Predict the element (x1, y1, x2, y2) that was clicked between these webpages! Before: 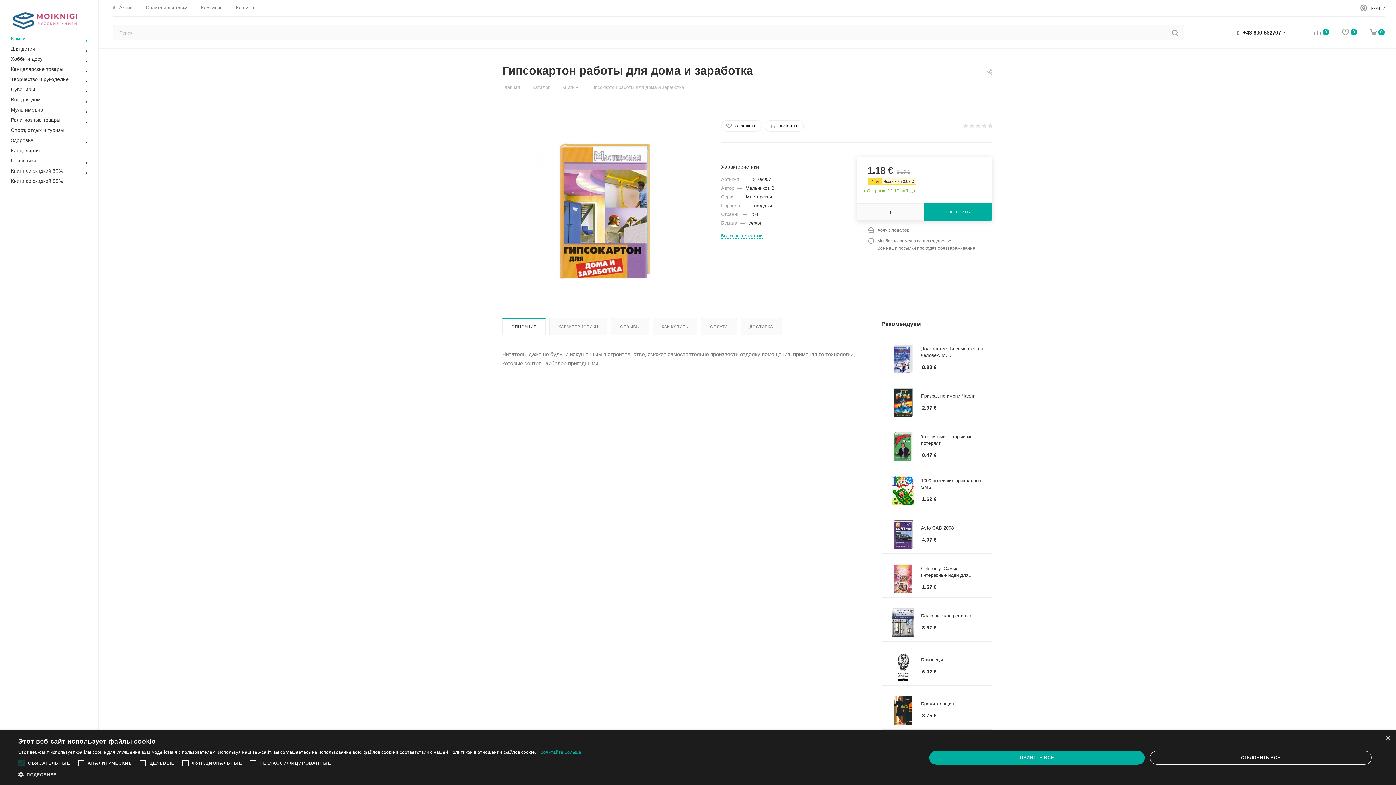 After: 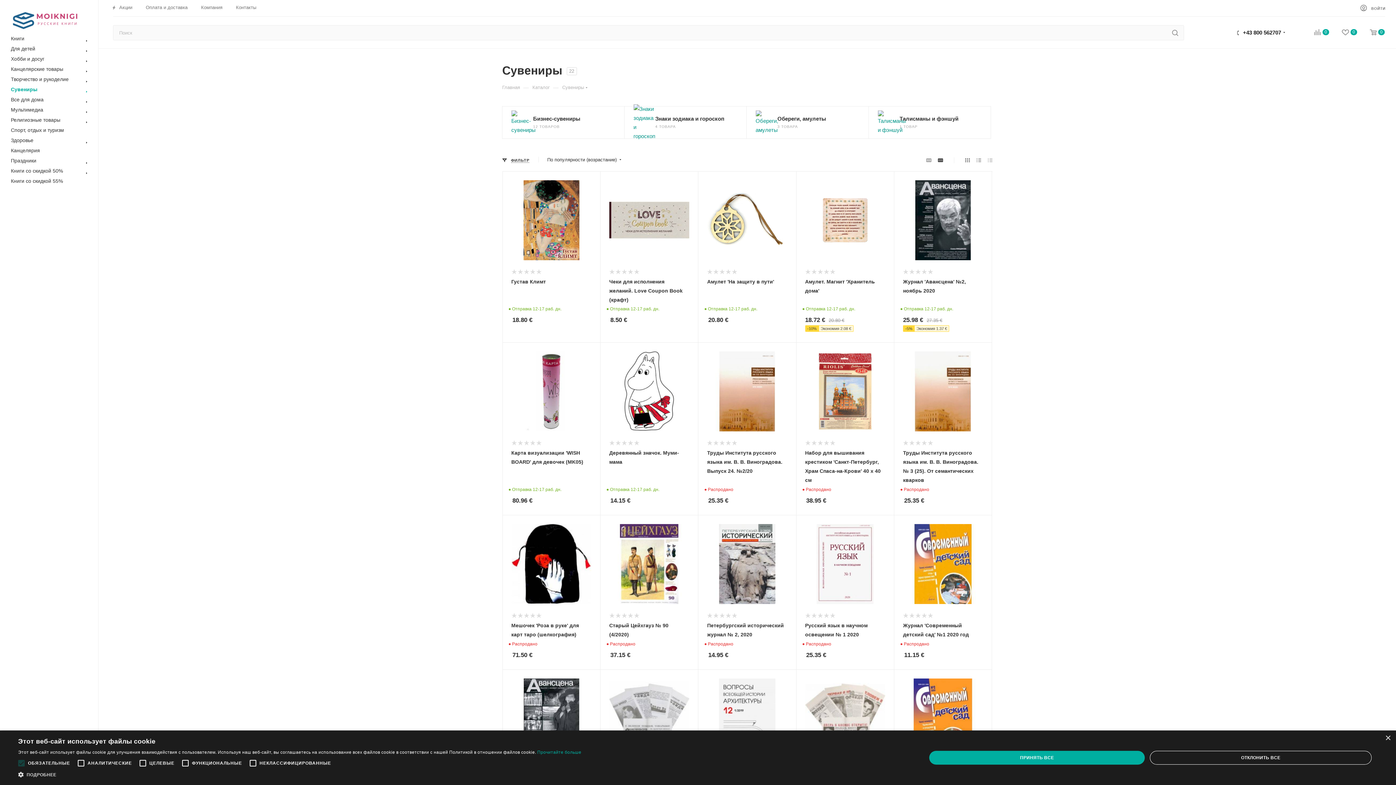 Action: bbox: (2, 84, 98, 94) label: Сувениры